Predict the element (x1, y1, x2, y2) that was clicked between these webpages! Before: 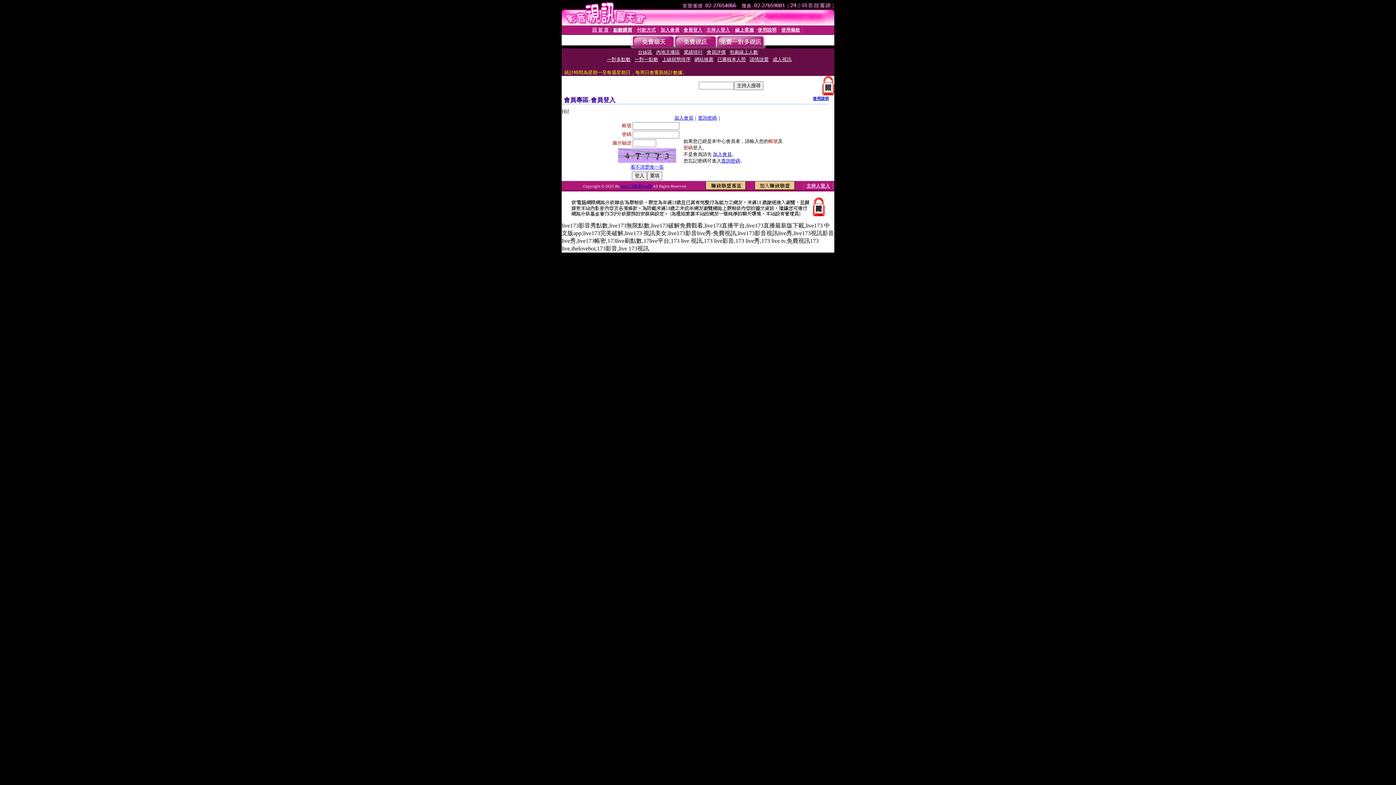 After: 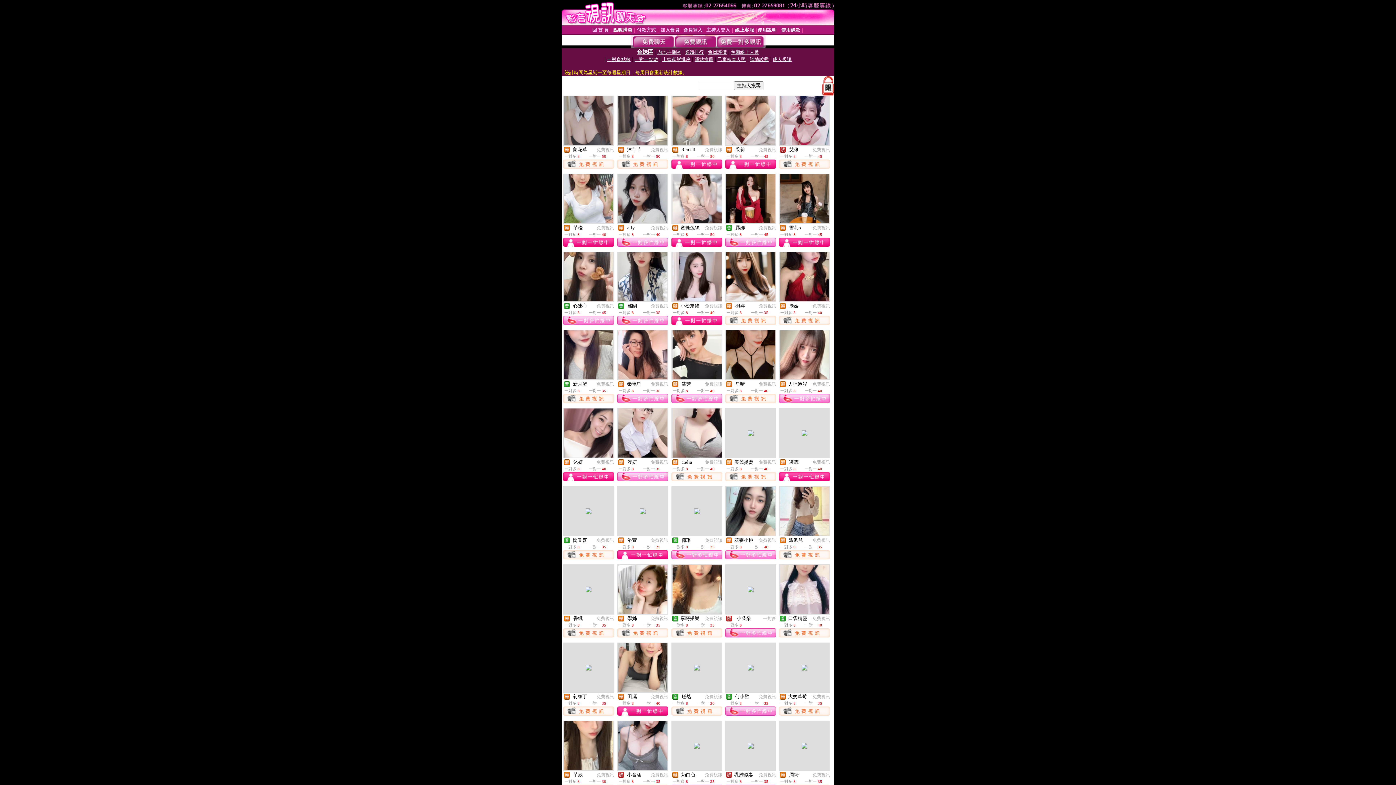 Action: bbox: (638, 49, 652, 54) label: 台妹區